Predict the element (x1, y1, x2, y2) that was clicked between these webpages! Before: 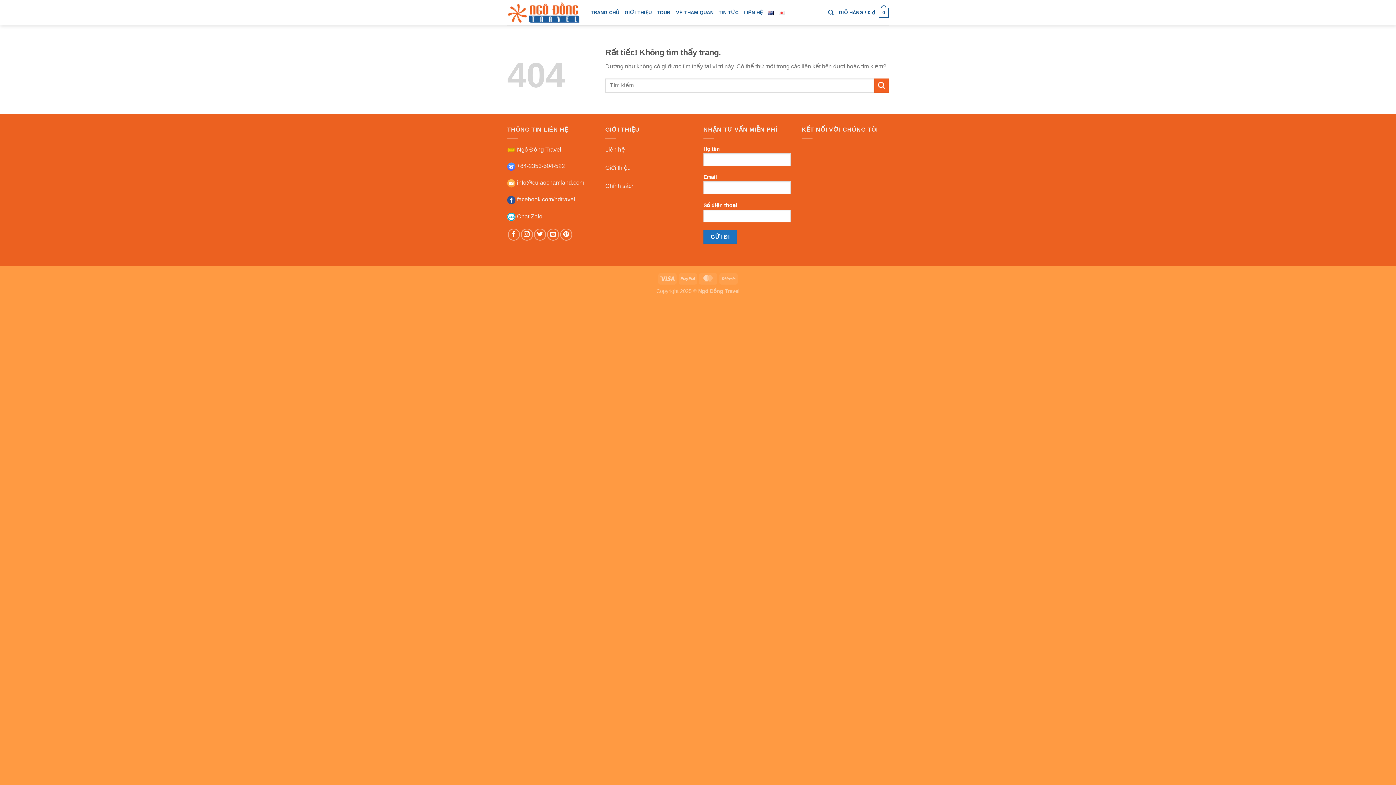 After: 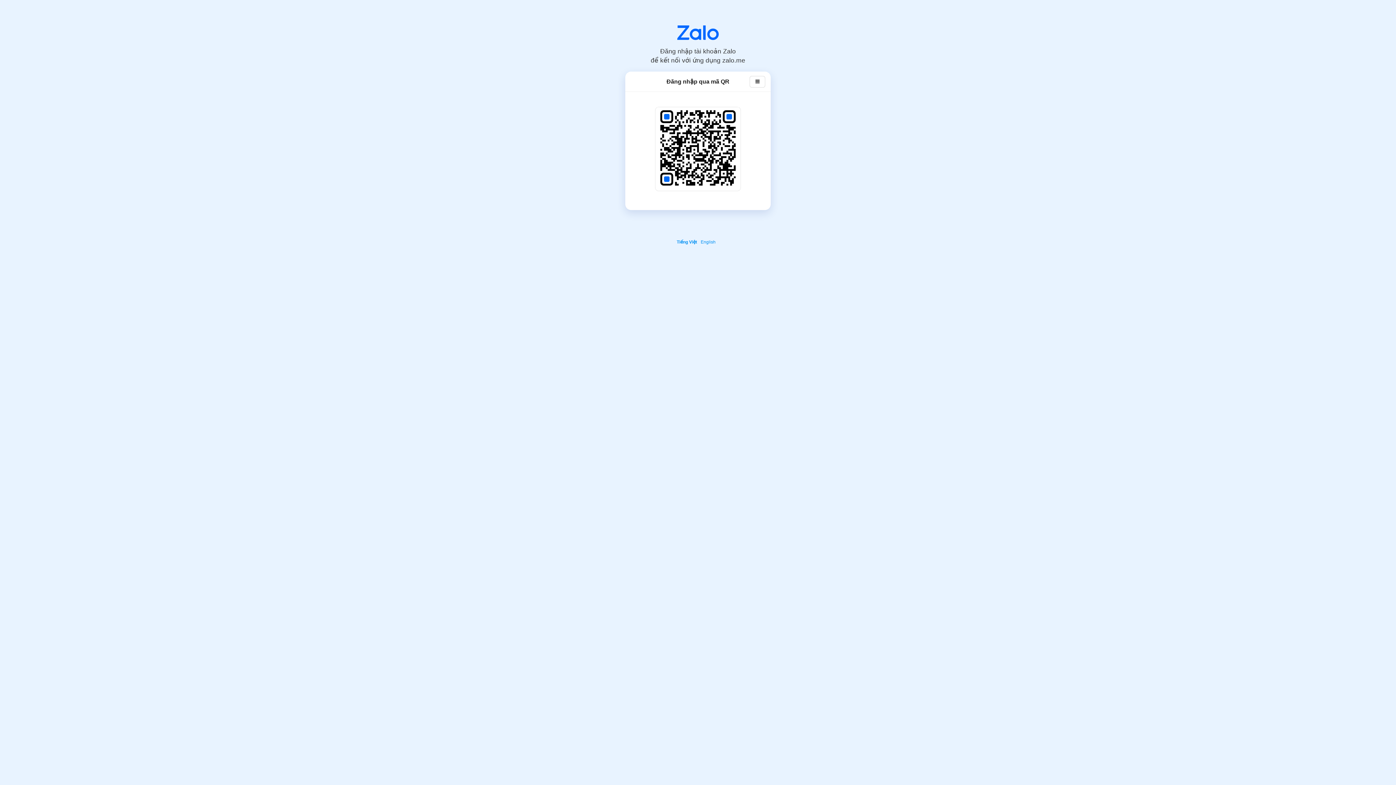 Action: bbox: (507, 213, 542, 219) label:  Chat Zalo